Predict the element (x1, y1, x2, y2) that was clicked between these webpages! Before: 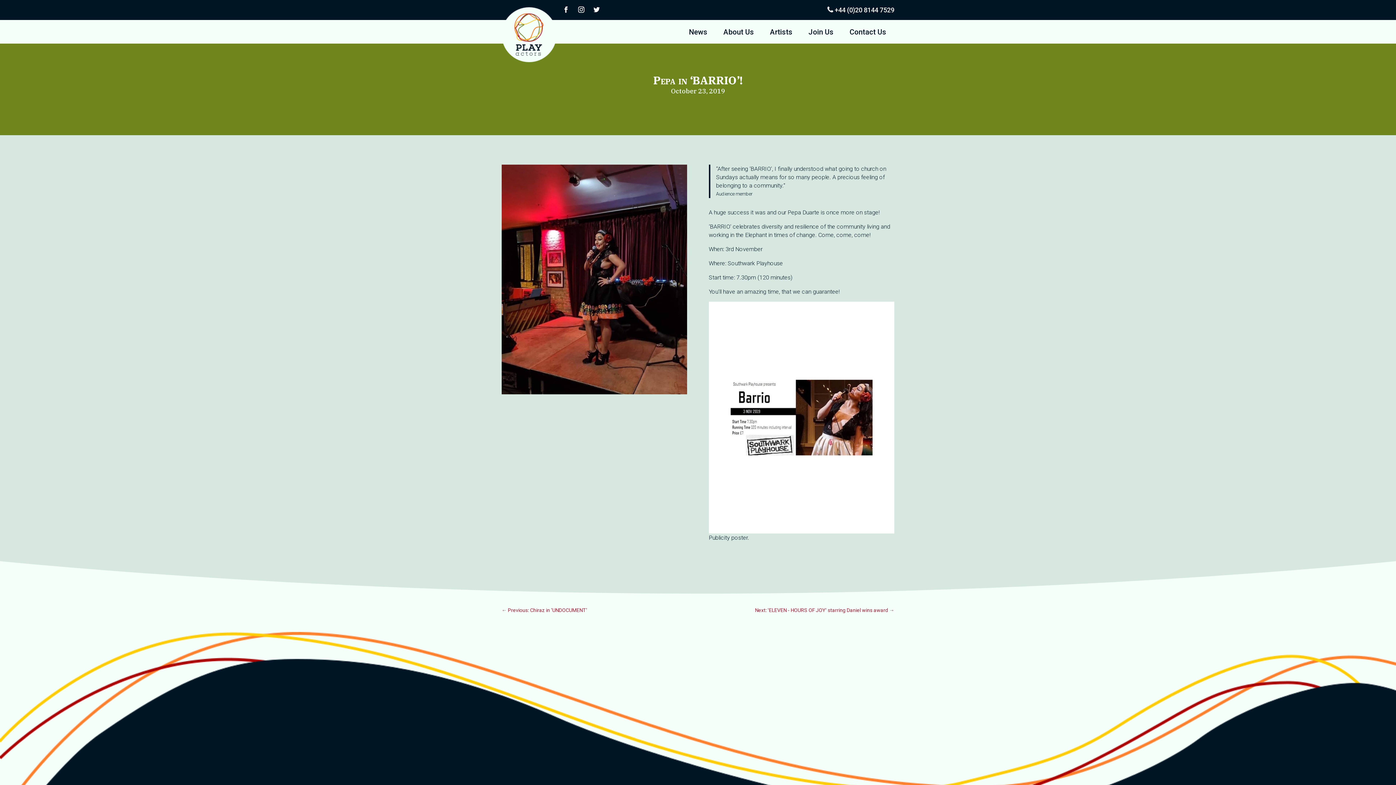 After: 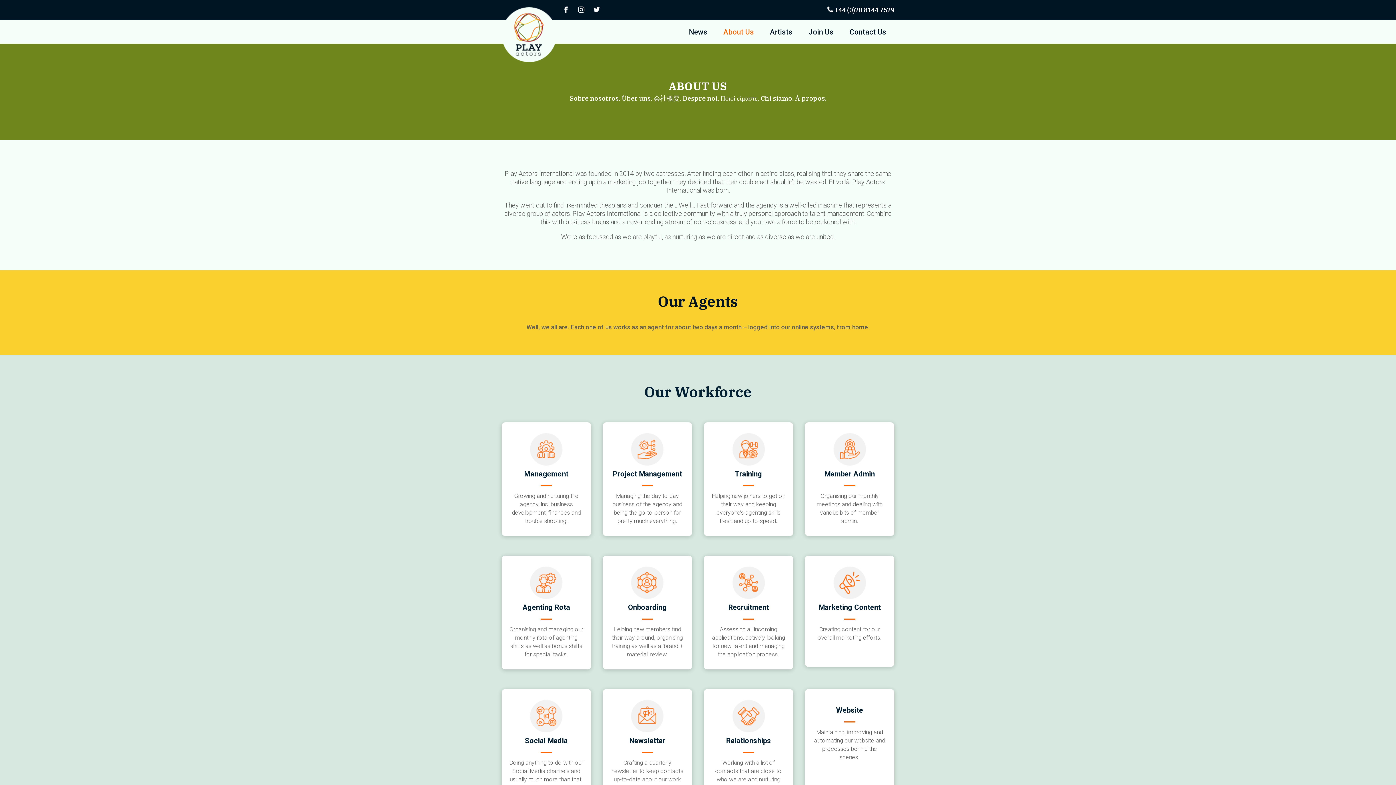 Action: bbox: (723, 29, 754, 37) label: About Us